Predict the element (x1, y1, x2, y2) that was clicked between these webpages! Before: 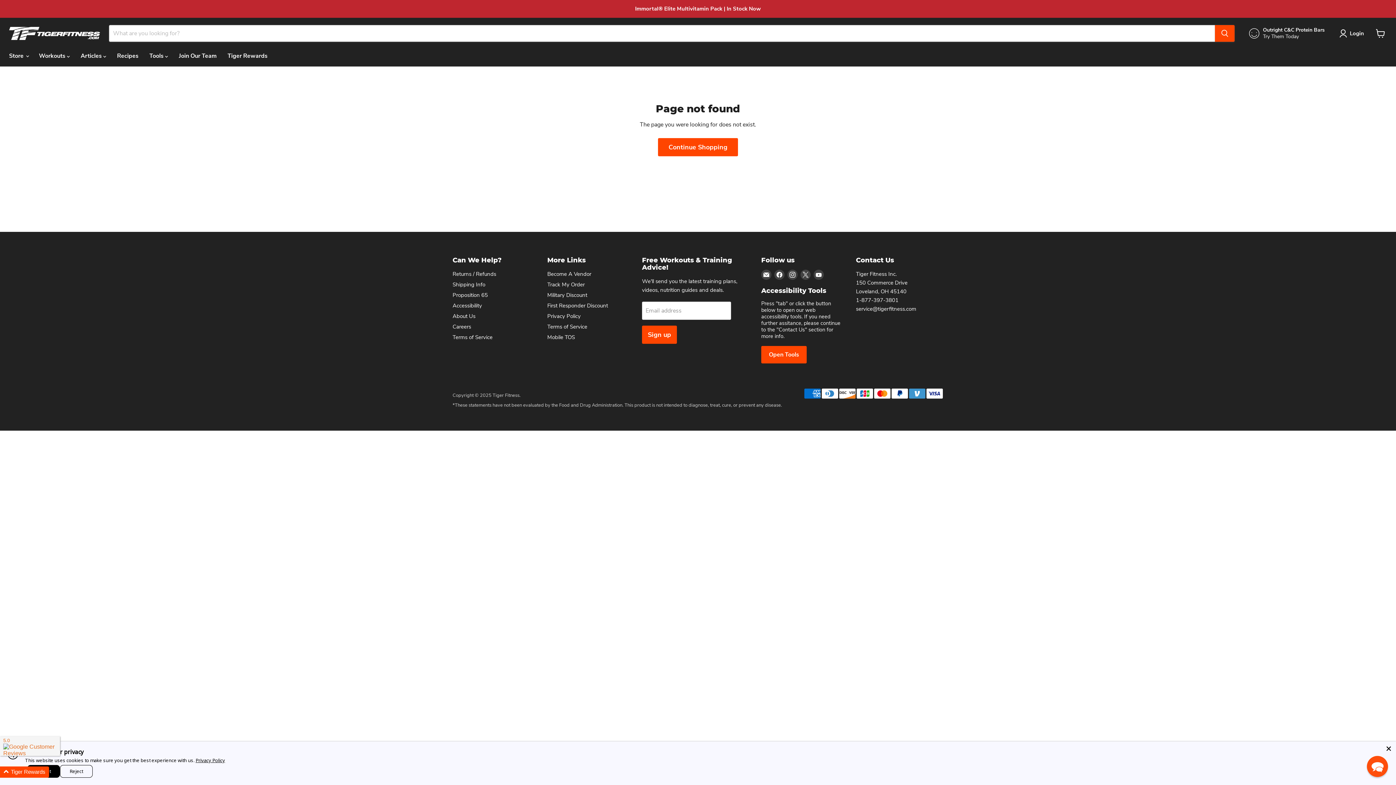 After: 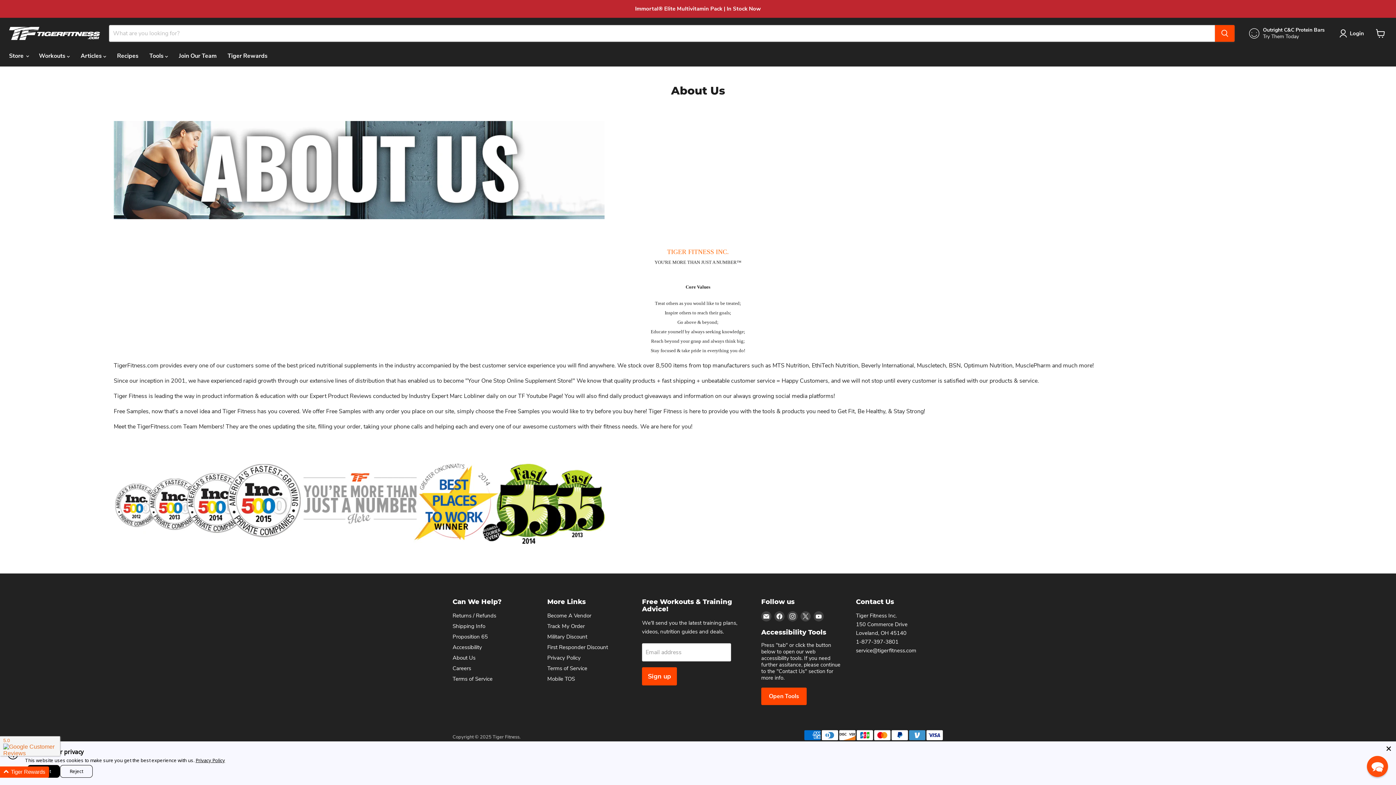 Action: bbox: (452, 312, 475, 319) label: About Us